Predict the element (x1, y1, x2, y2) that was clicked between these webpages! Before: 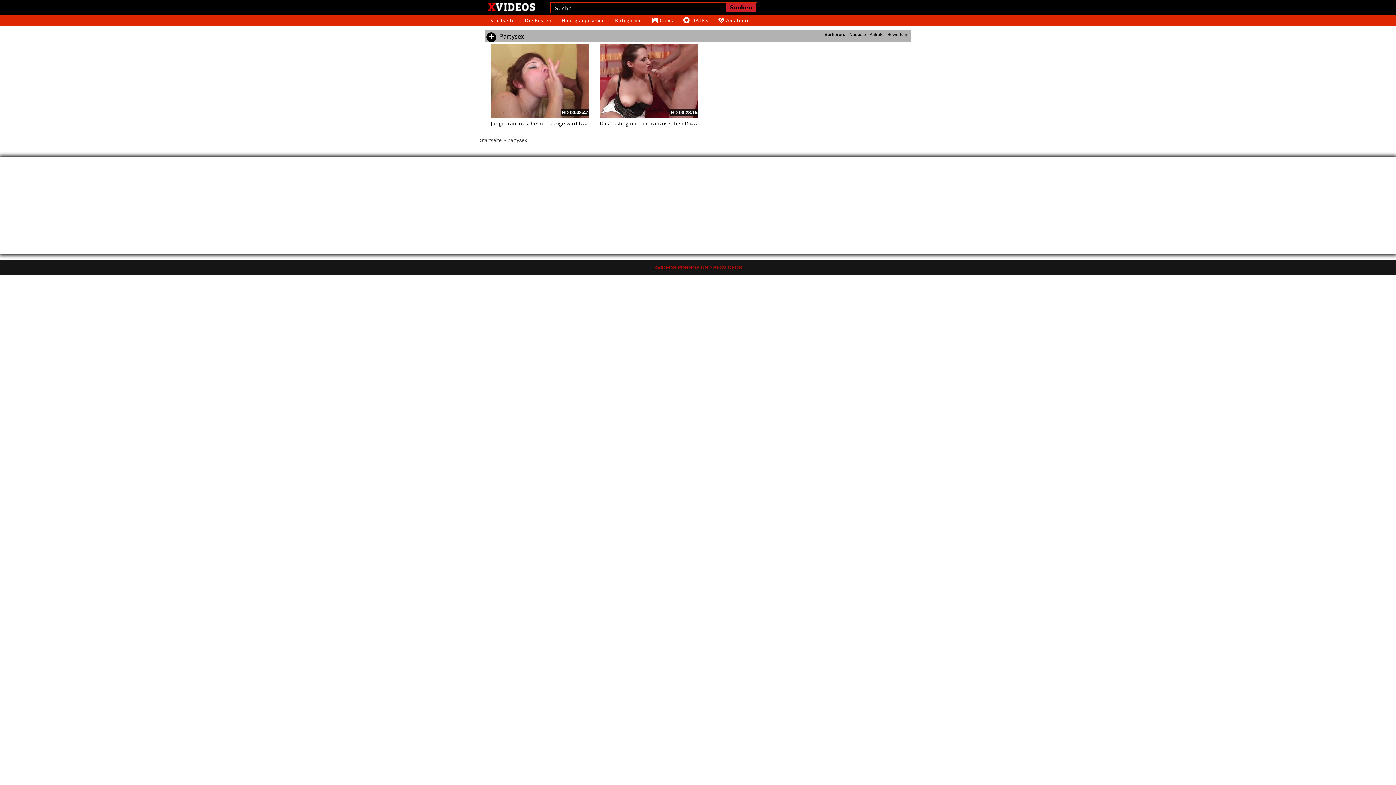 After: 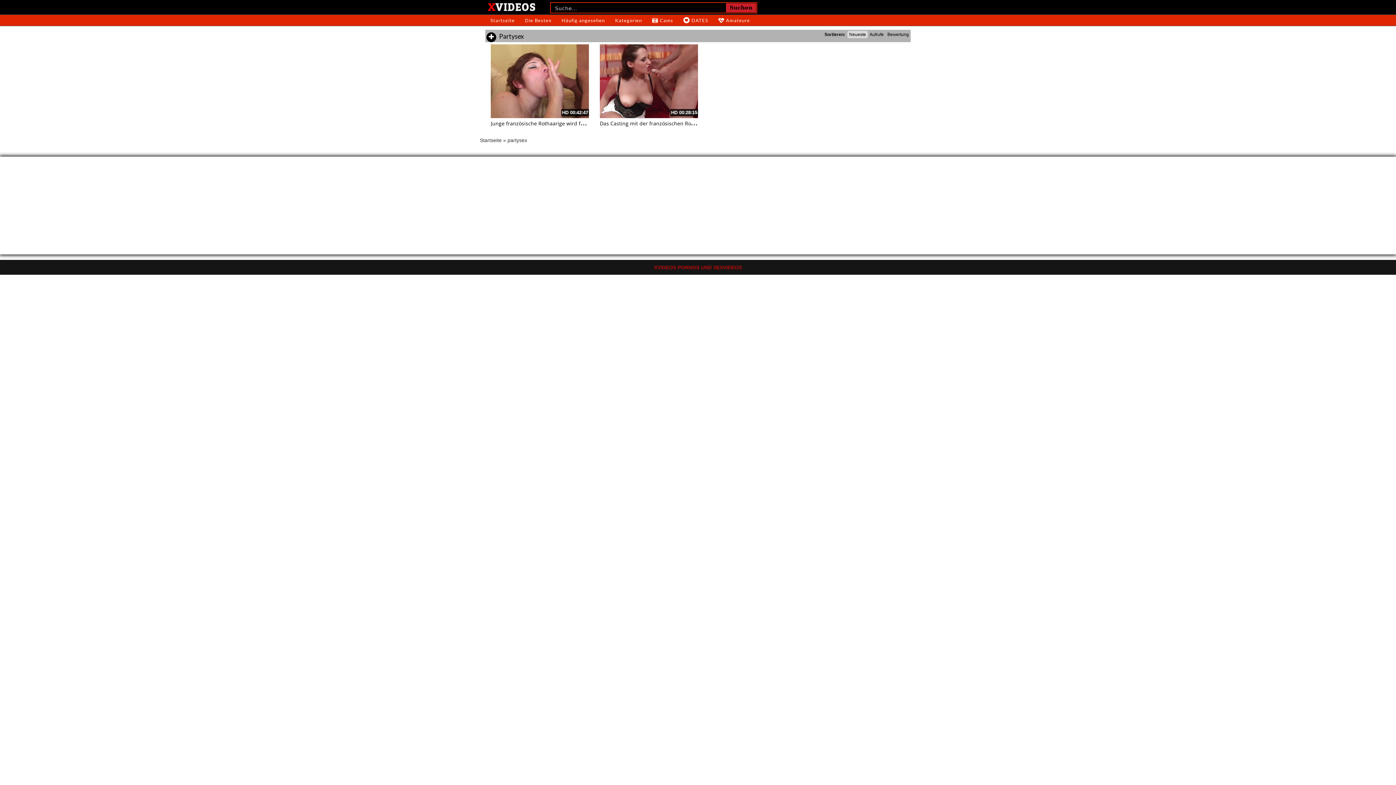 Action: bbox: (847, 30, 868, 38) label: Neueste